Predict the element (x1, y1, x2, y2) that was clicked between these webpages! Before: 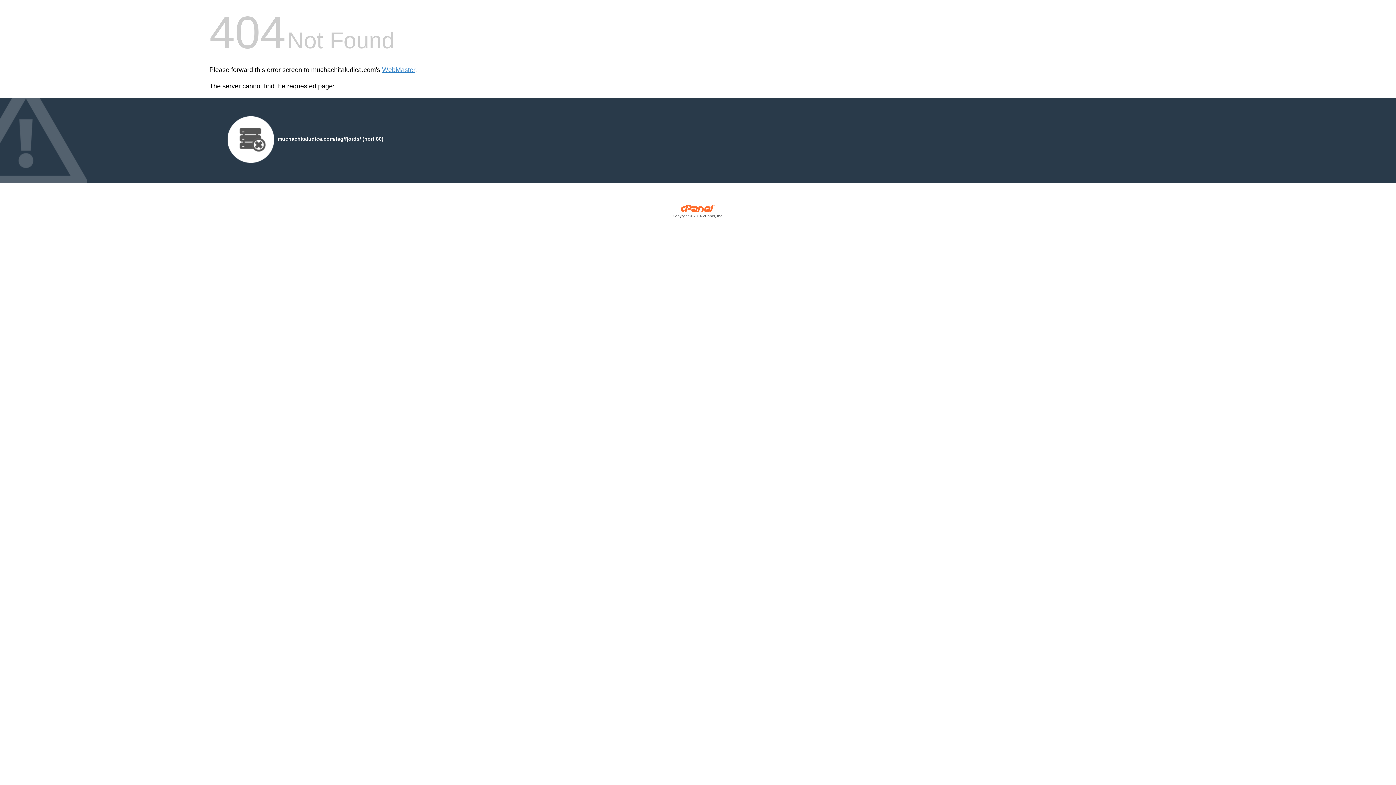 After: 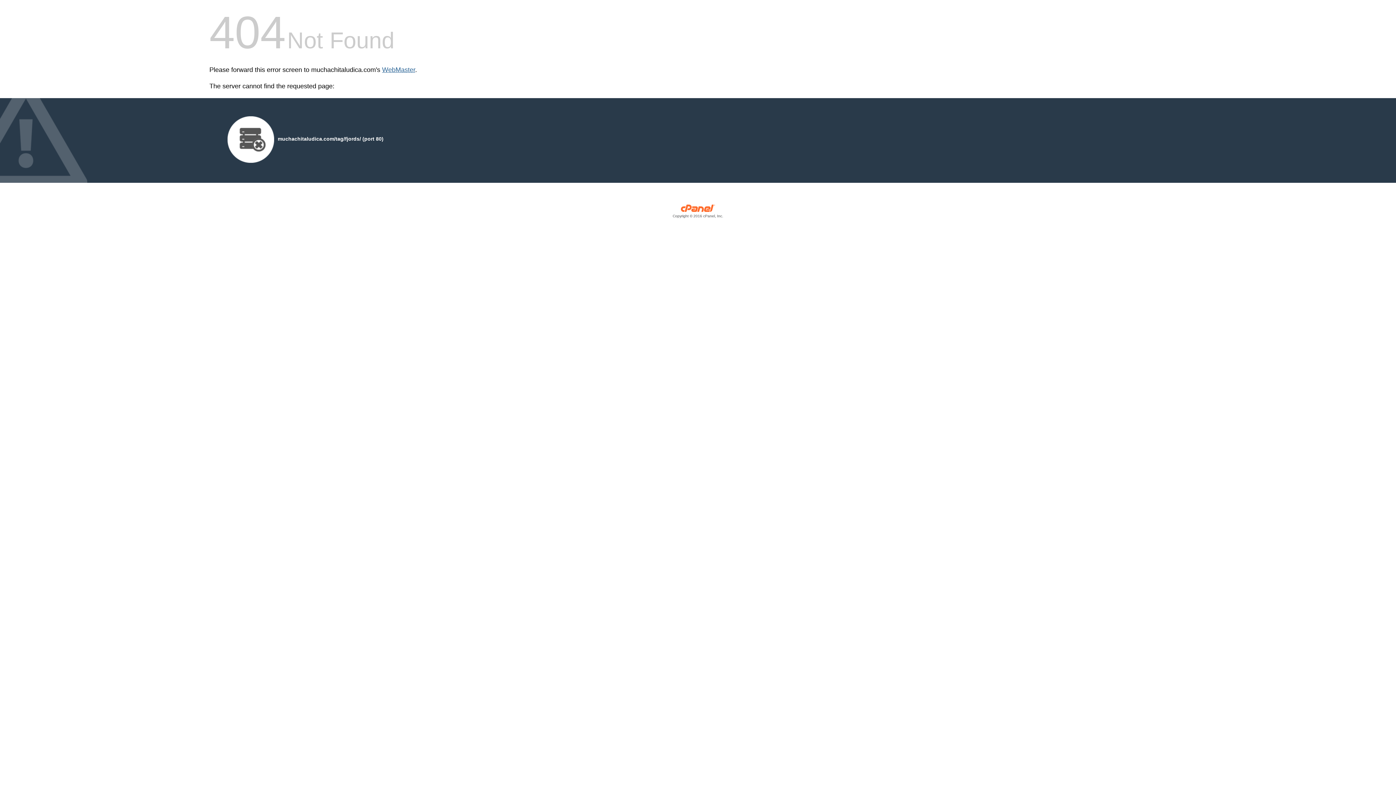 Action: bbox: (382, 66, 415, 73) label: WebMaster